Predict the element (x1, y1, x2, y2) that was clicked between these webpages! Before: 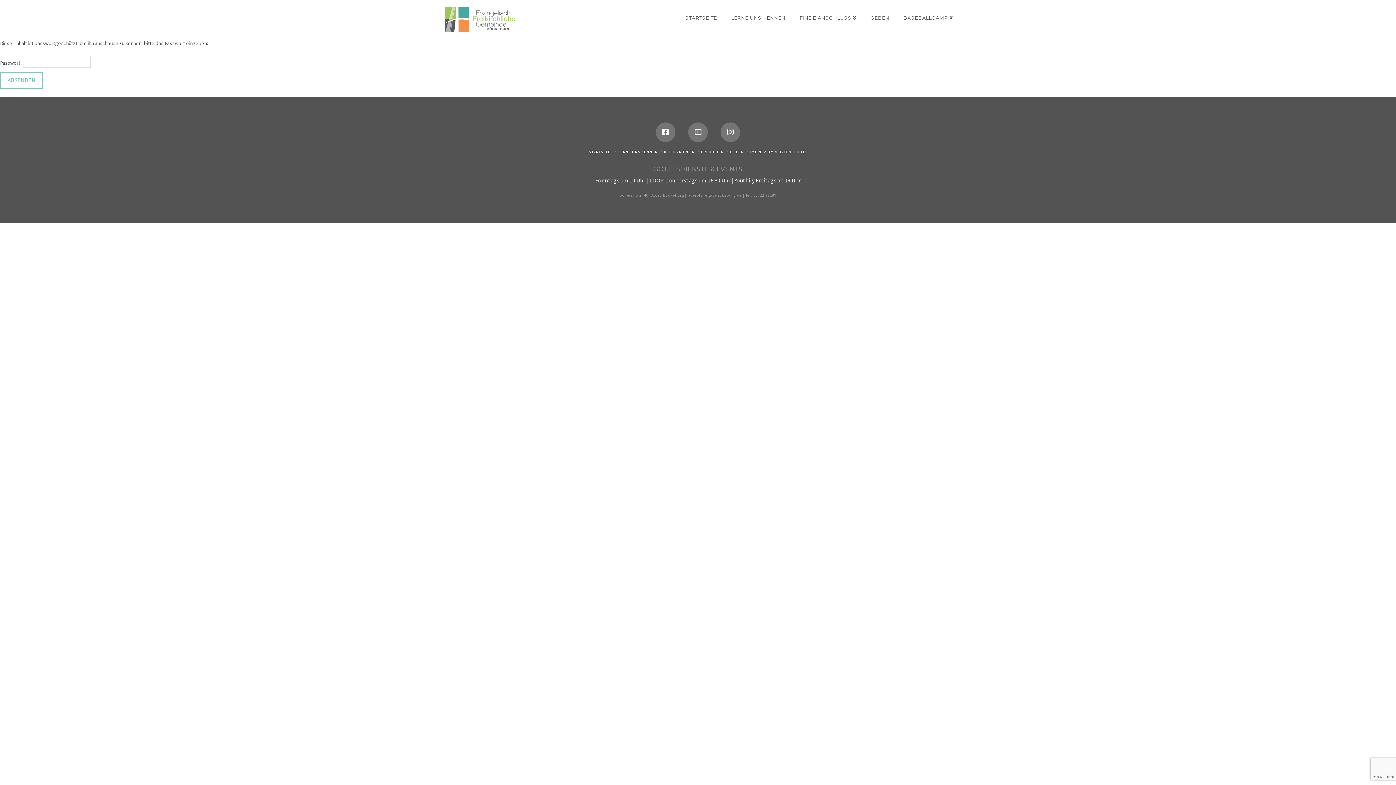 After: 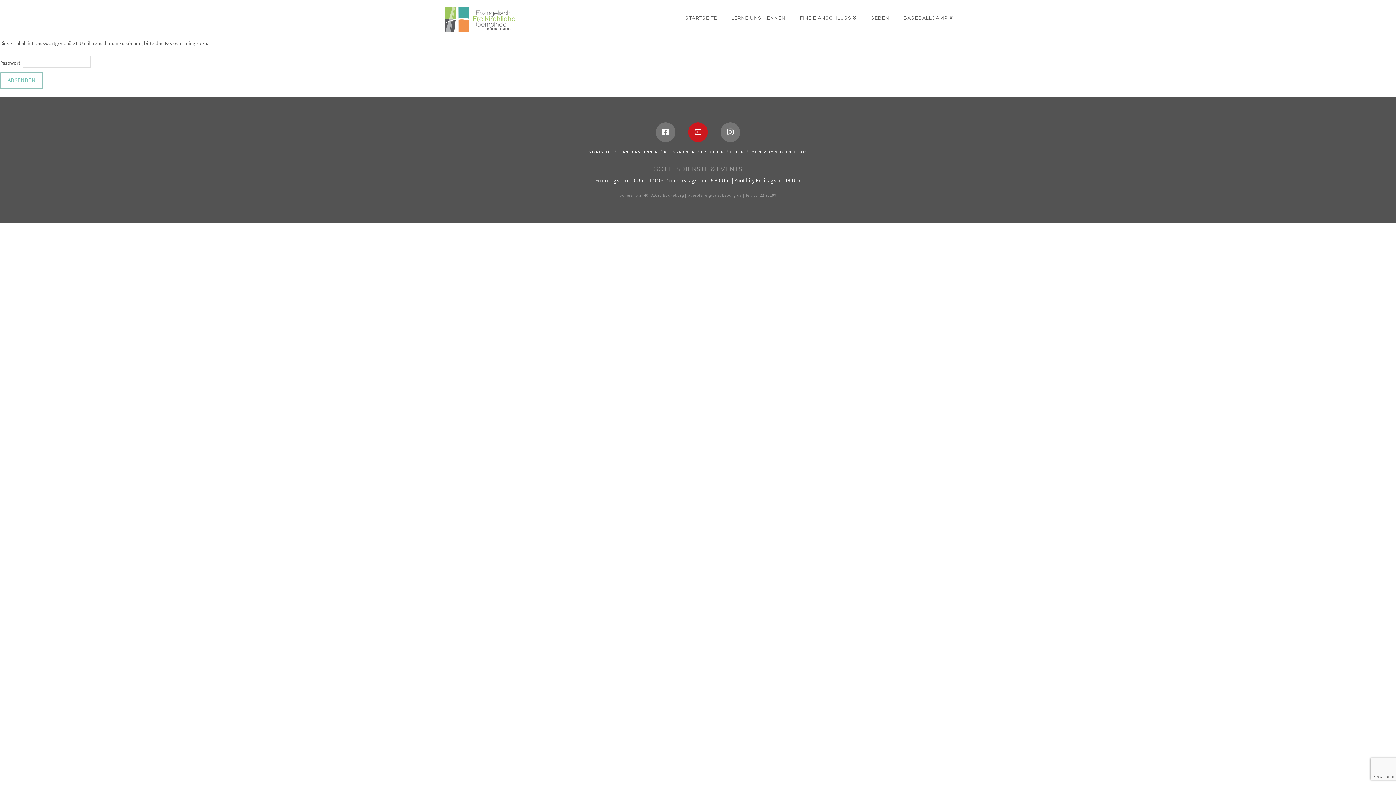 Action: bbox: (688, 122, 708, 142)